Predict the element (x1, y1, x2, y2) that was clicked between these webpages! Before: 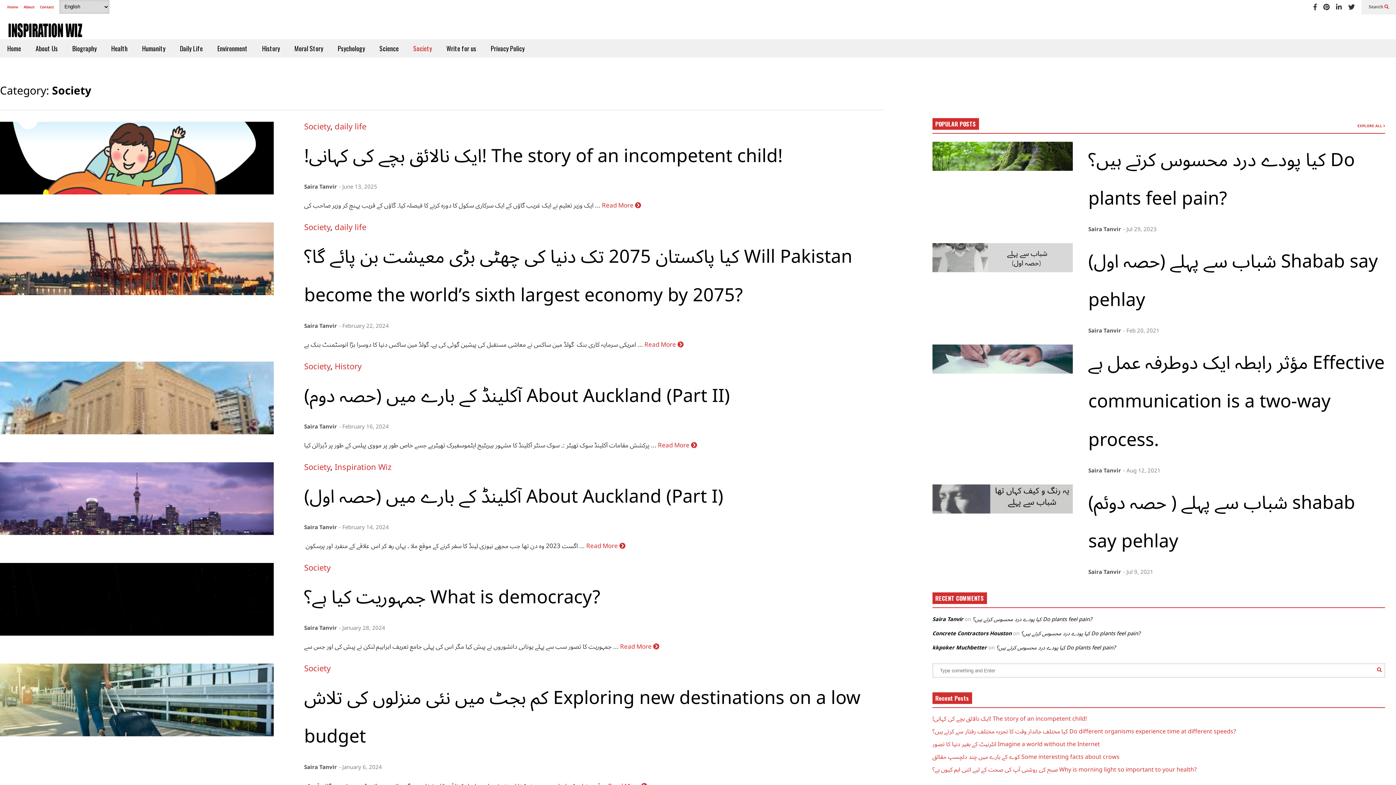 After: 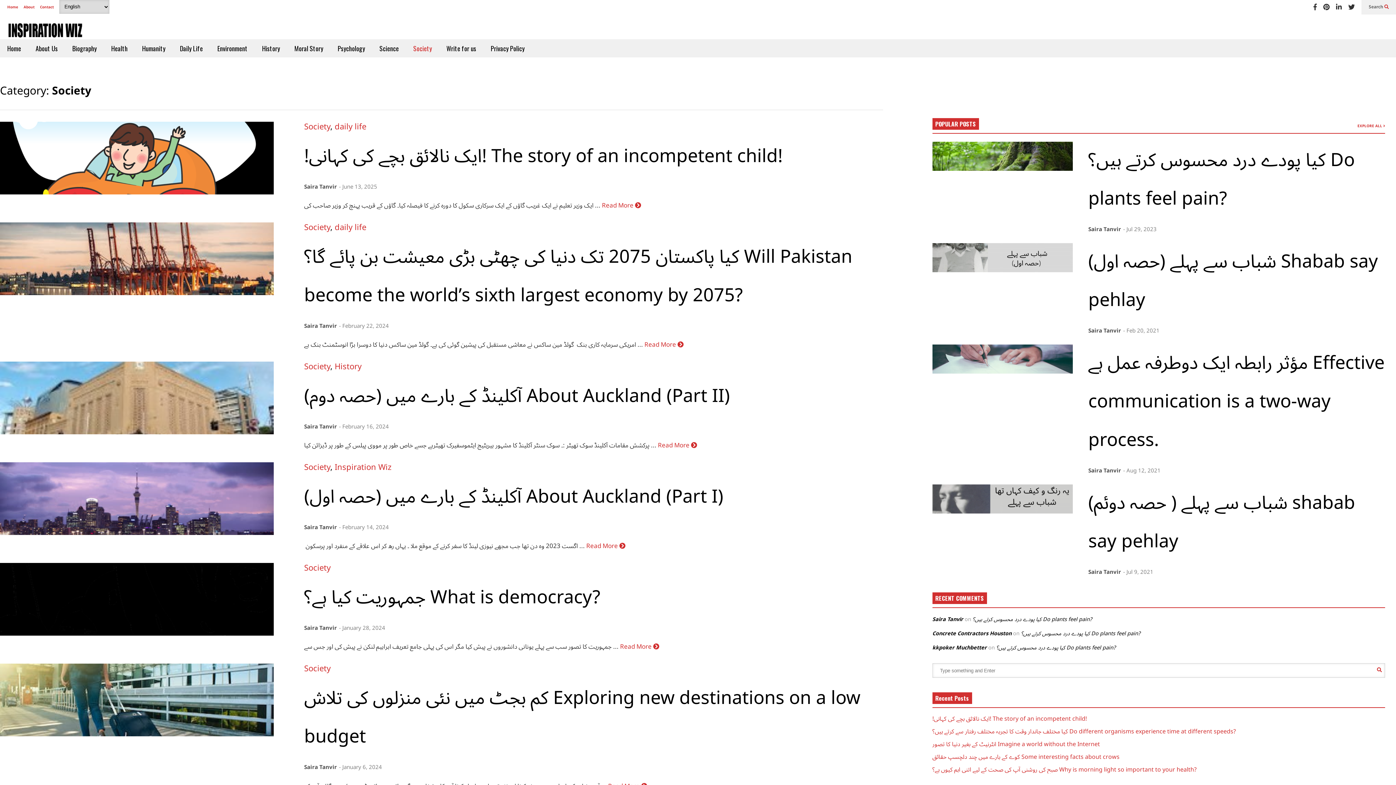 Action: bbox: (304, 219, 330, 236) label: Society